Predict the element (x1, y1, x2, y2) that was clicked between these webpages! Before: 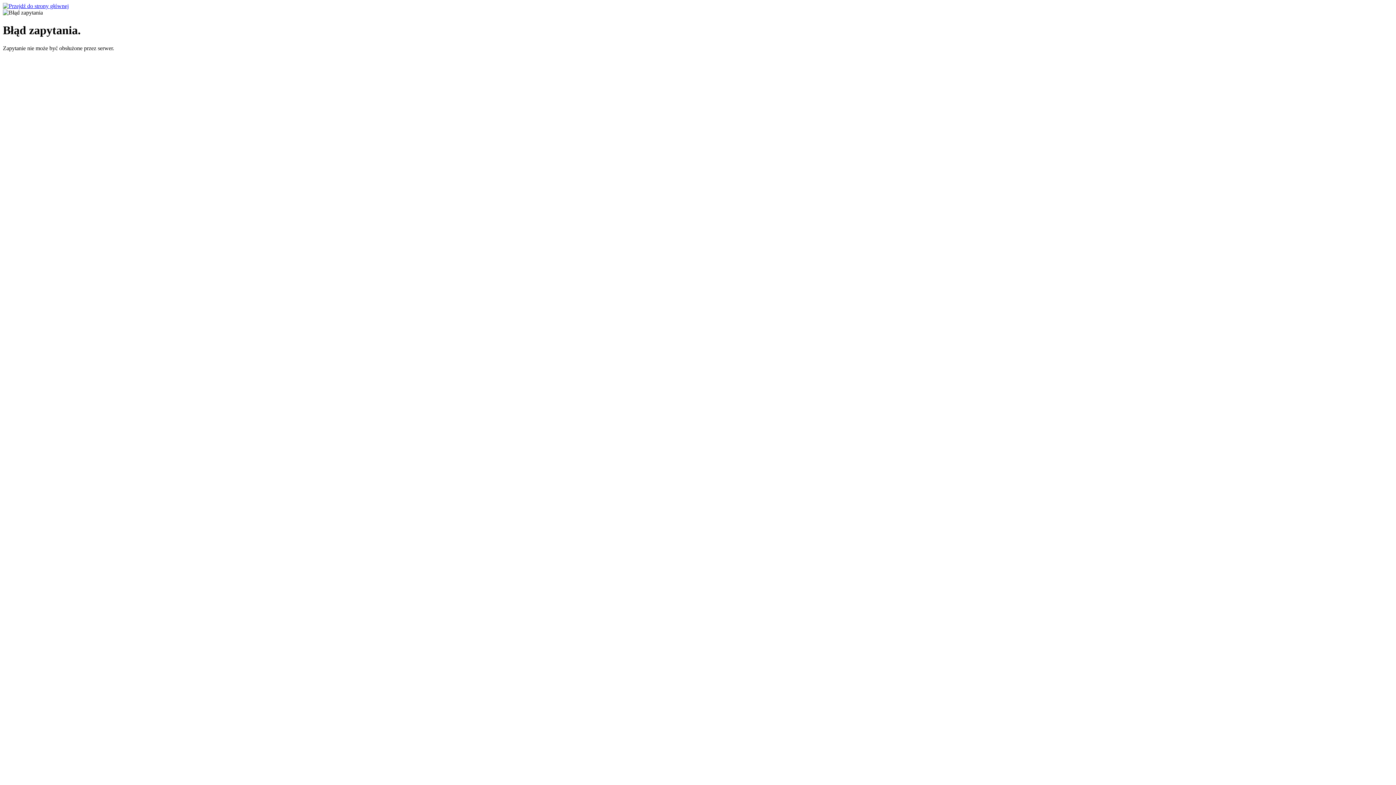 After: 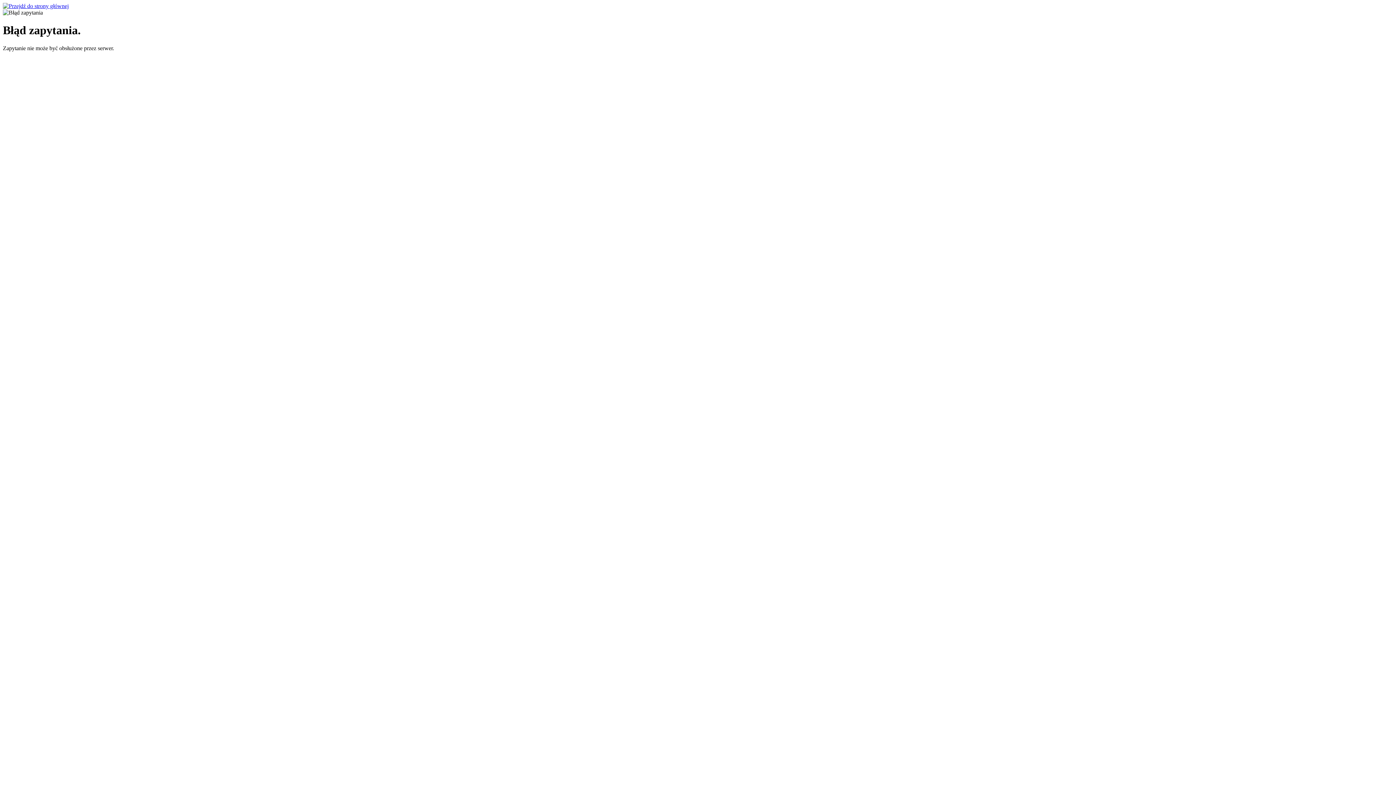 Action: bbox: (2, 2, 68, 9)